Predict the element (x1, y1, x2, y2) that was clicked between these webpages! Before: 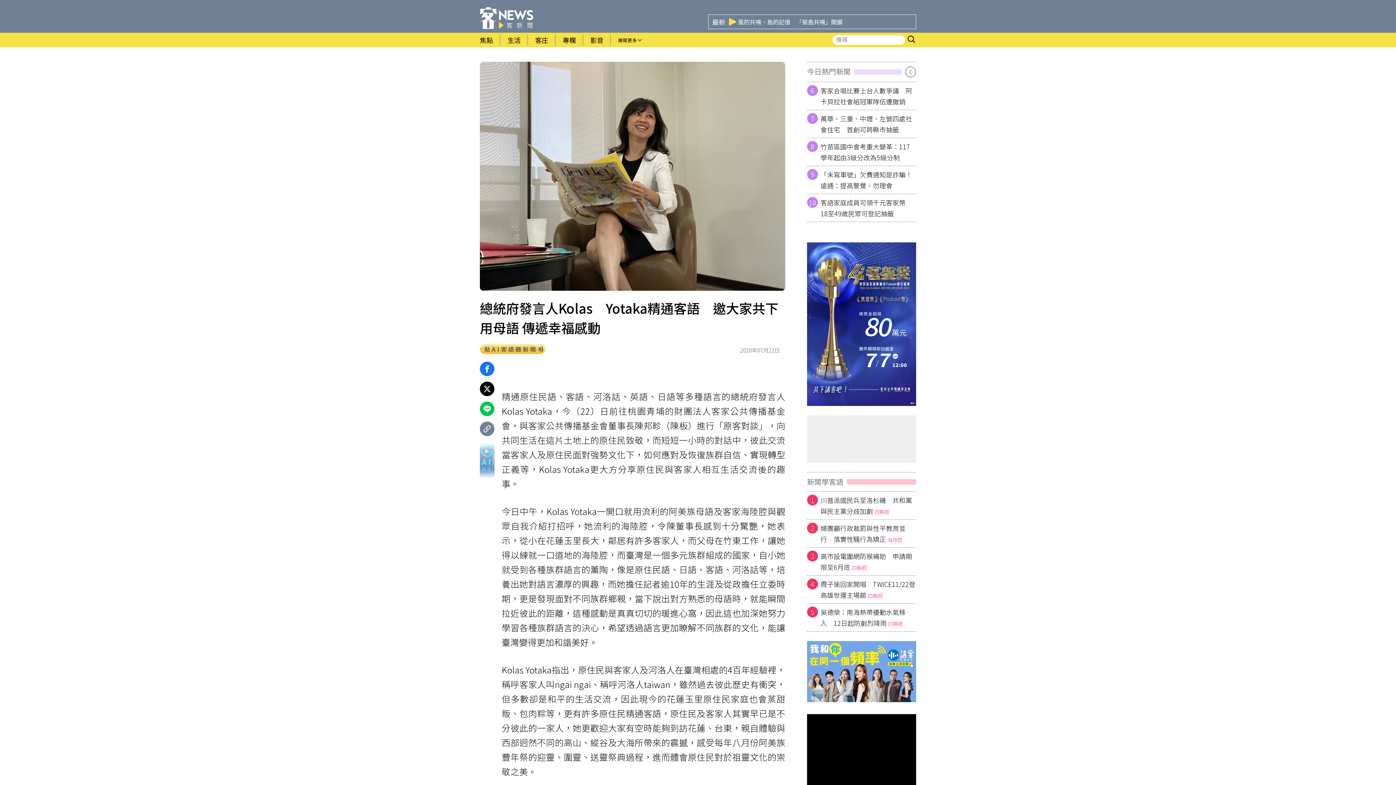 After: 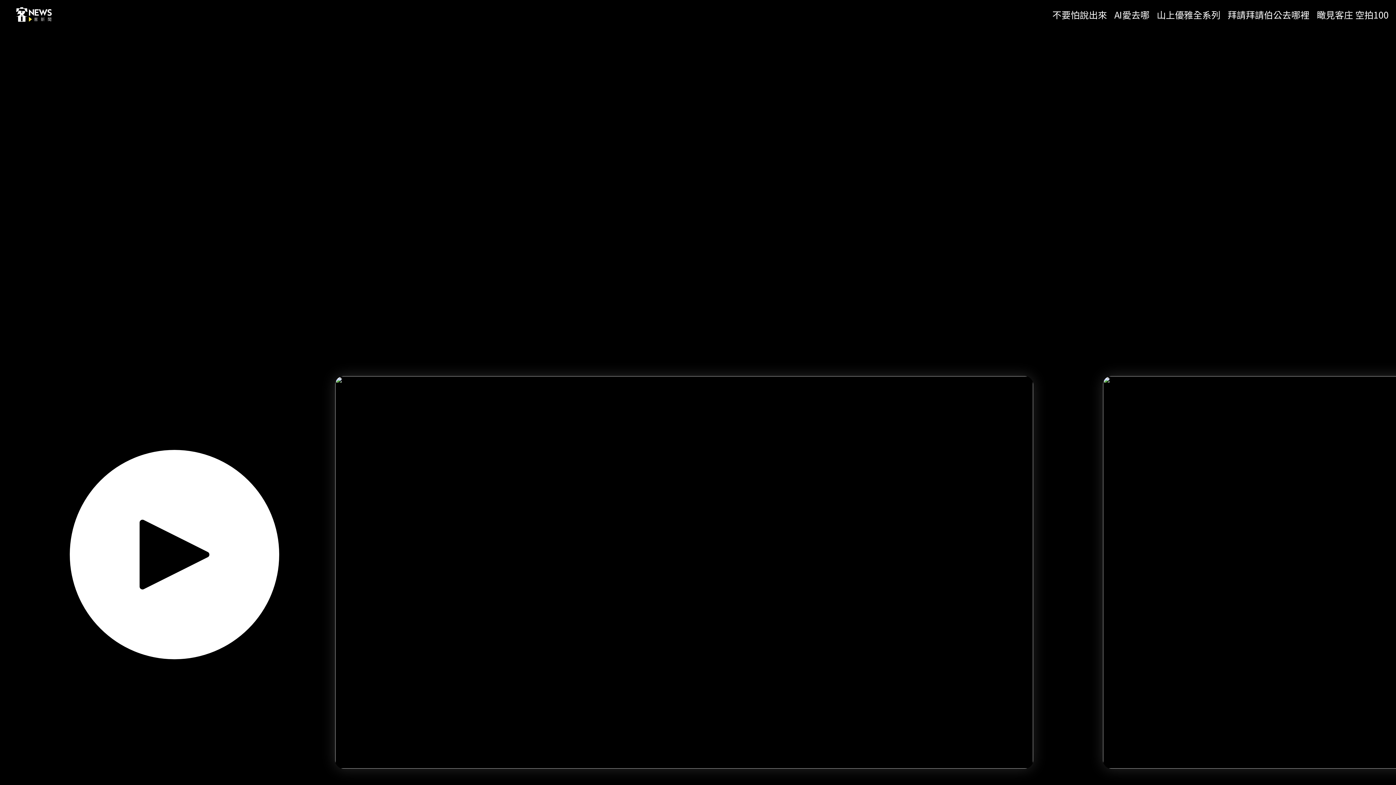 Action: bbox: (583, 32, 610, 47) label: 影音